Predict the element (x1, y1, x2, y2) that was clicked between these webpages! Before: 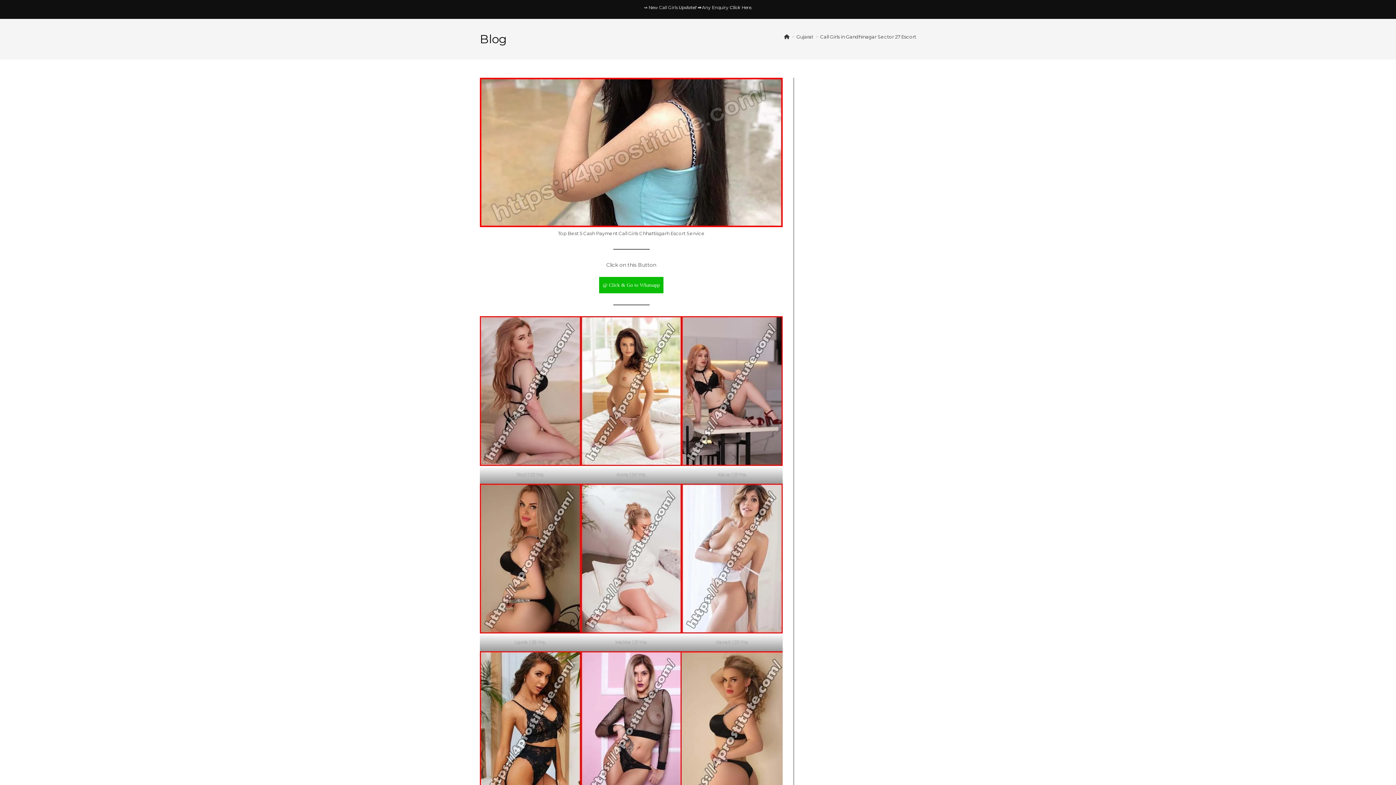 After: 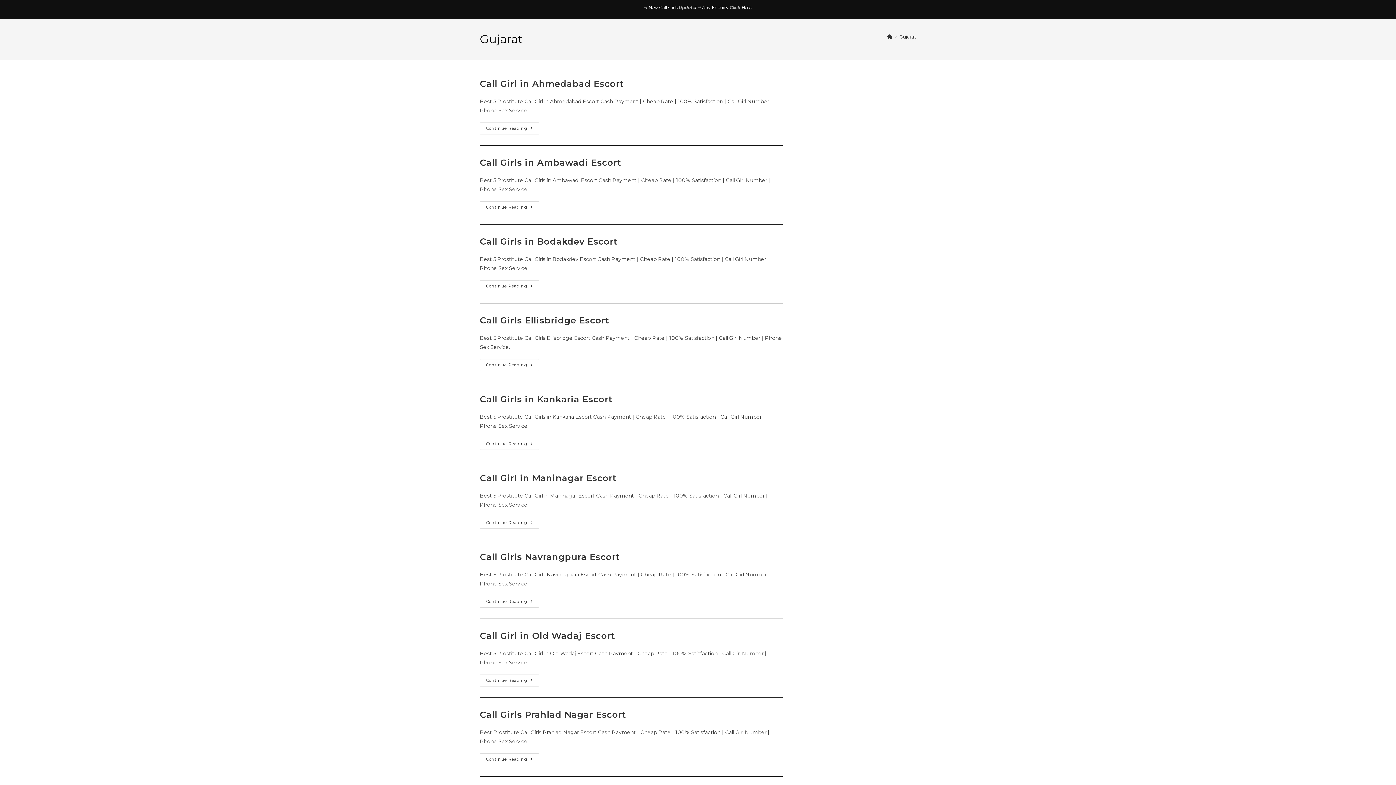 Action: bbox: (796, 33, 813, 39) label: Gujarat